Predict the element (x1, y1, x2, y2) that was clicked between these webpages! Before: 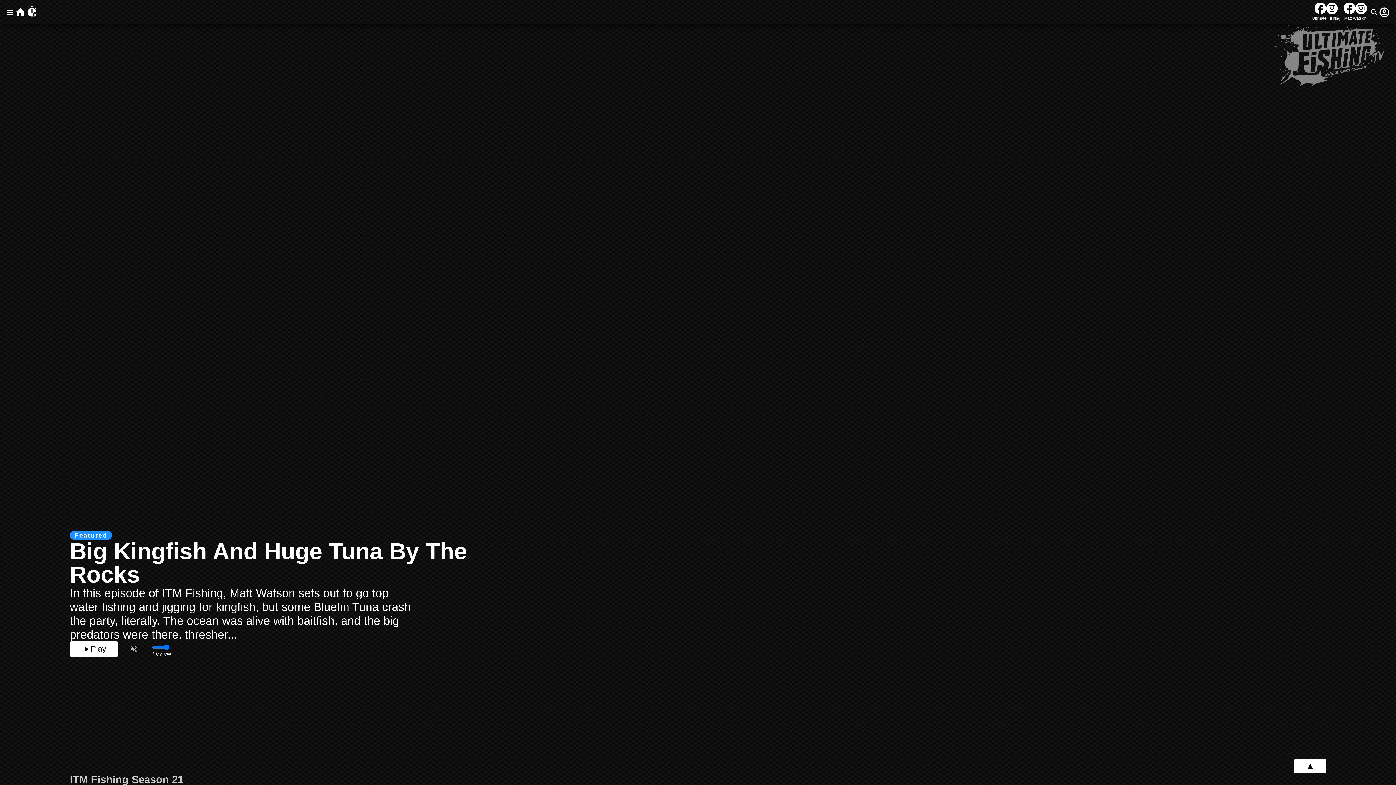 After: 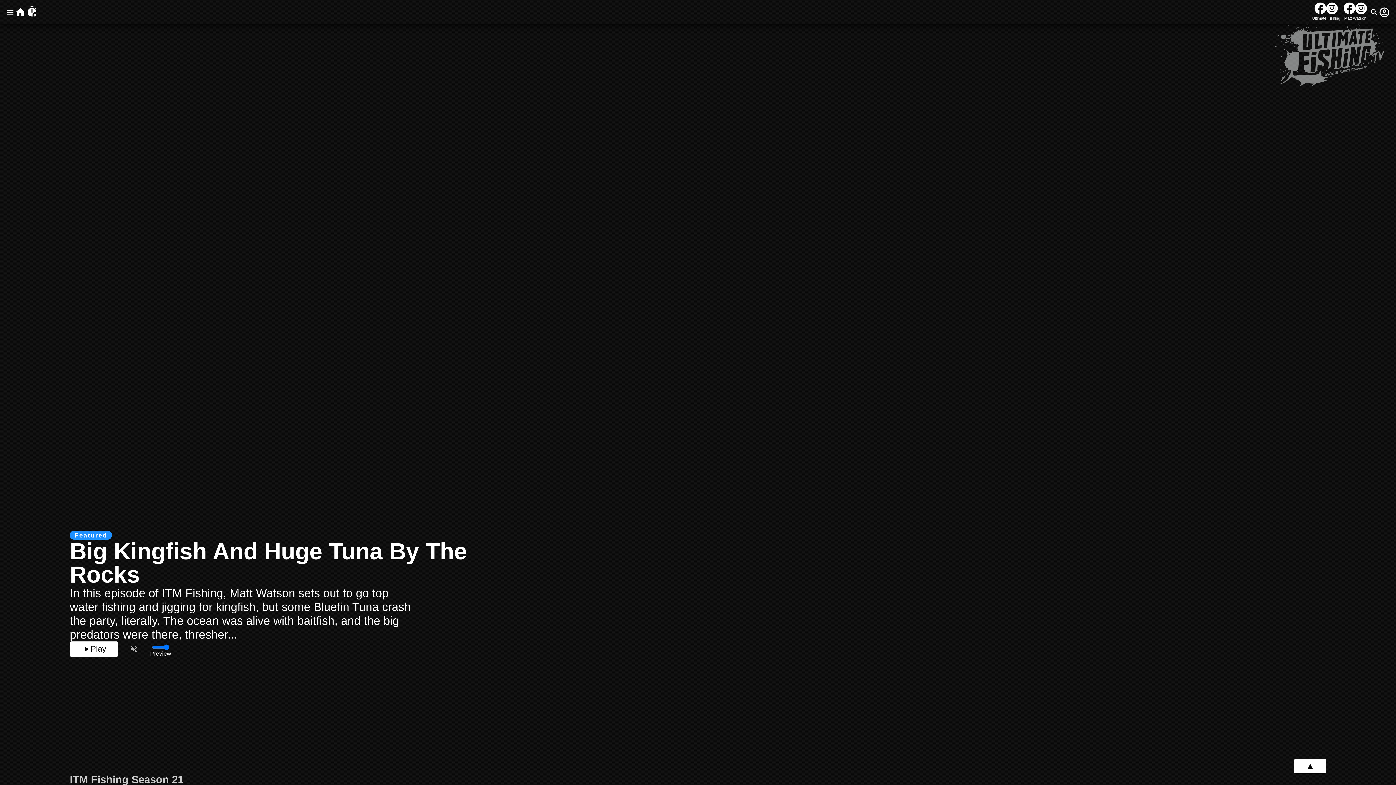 Action: bbox: (1344, 0, 1355, 16) label: Ultimate Fishing on Facebook